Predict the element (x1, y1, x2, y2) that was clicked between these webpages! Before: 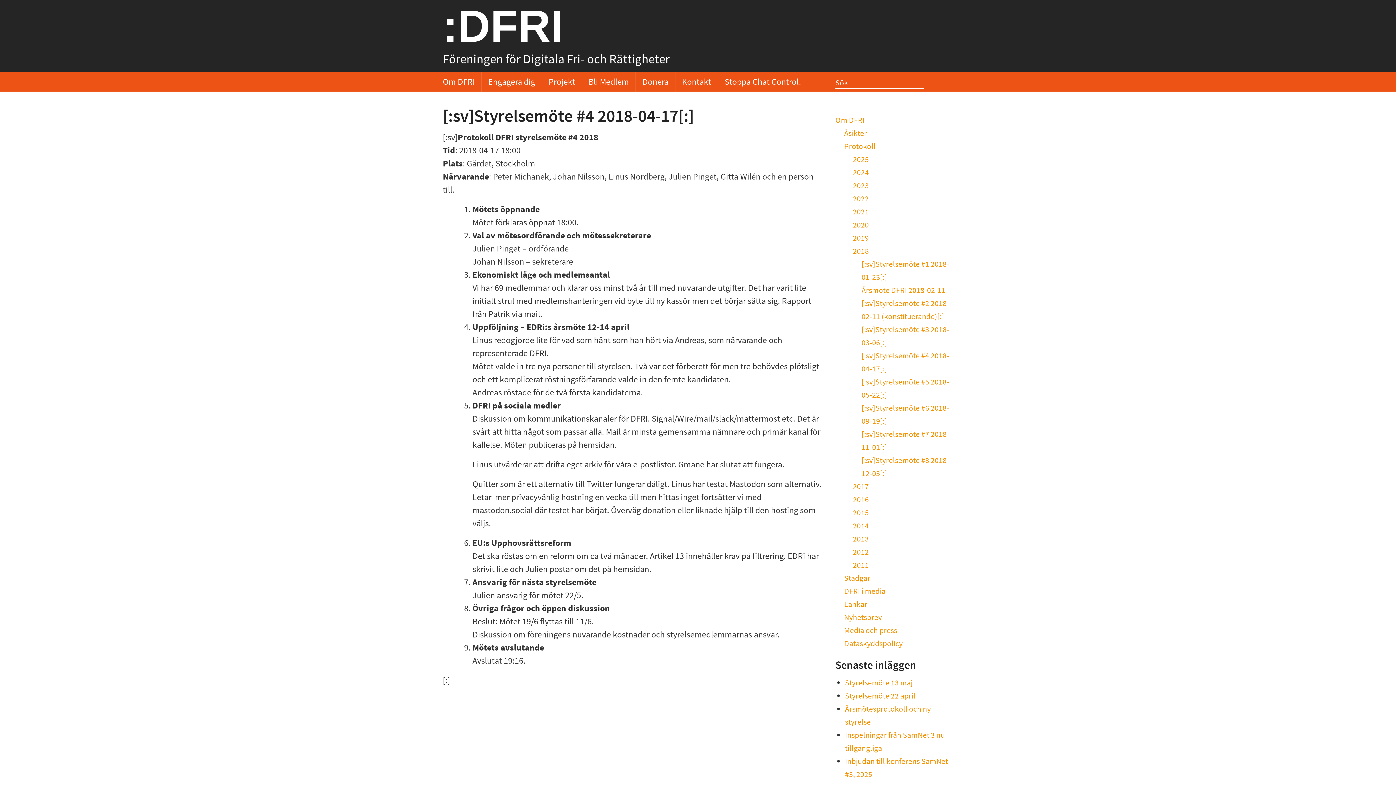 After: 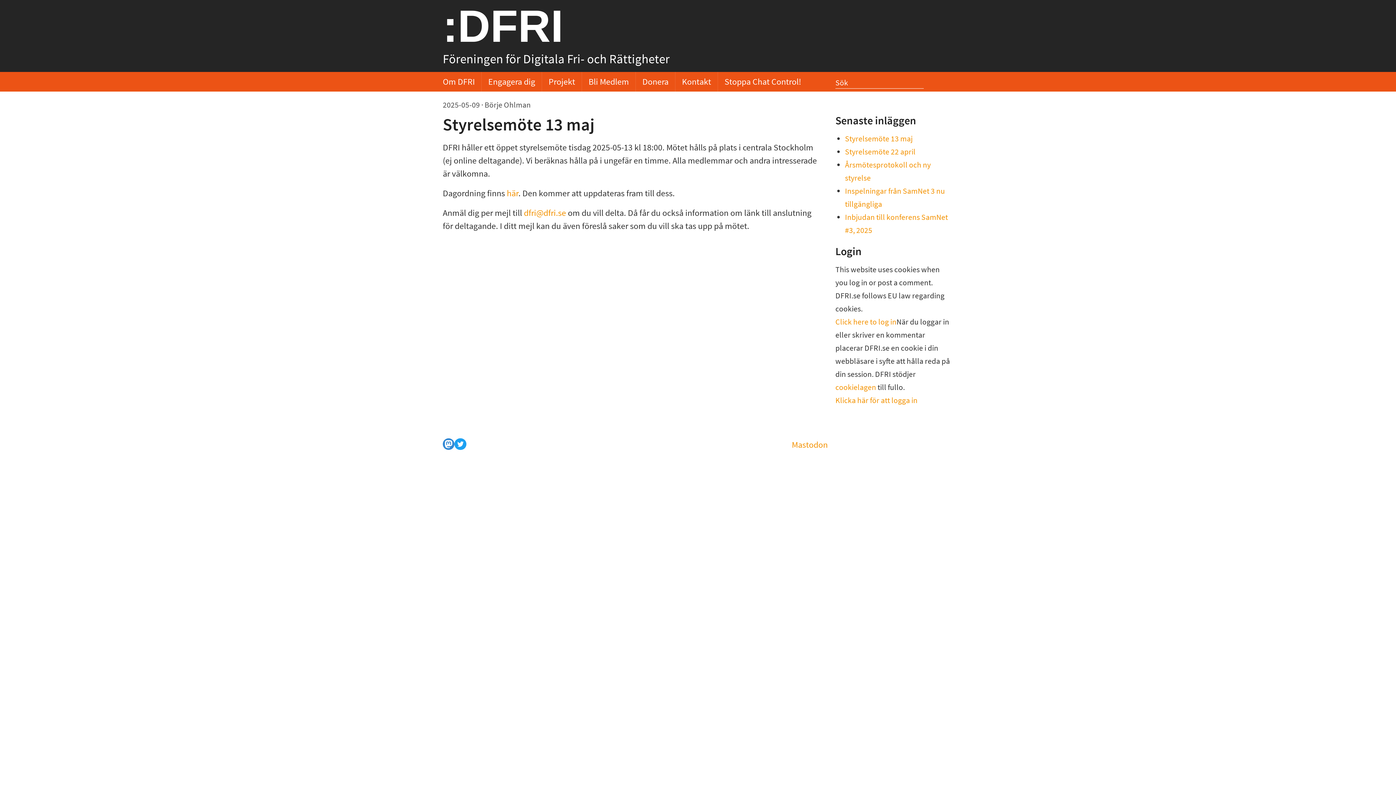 Action: label: Styrelsemöte 13 maj bbox: (845, 678, 912, 688)